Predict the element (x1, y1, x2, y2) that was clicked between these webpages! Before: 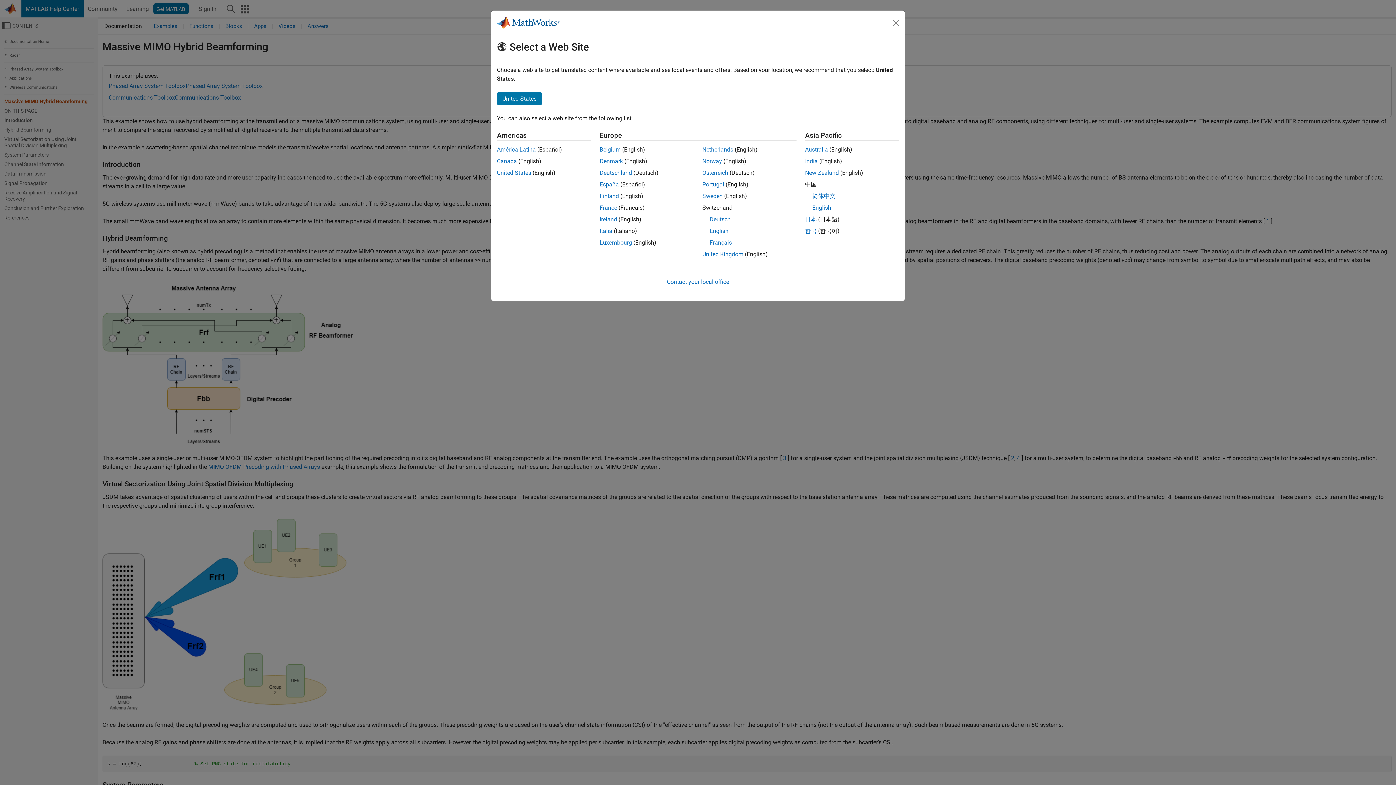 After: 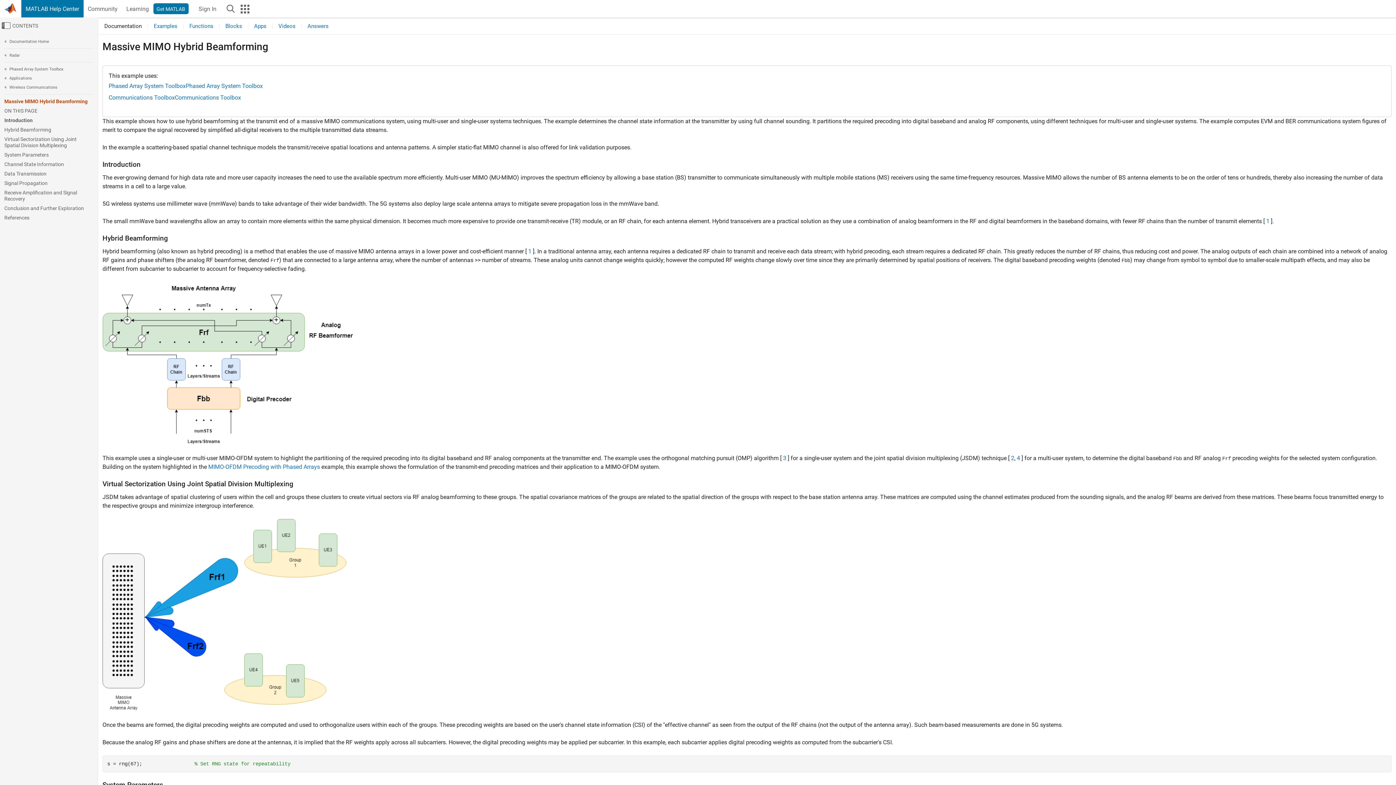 Action: bbox: (702, 157, 722, 164) label: Norway